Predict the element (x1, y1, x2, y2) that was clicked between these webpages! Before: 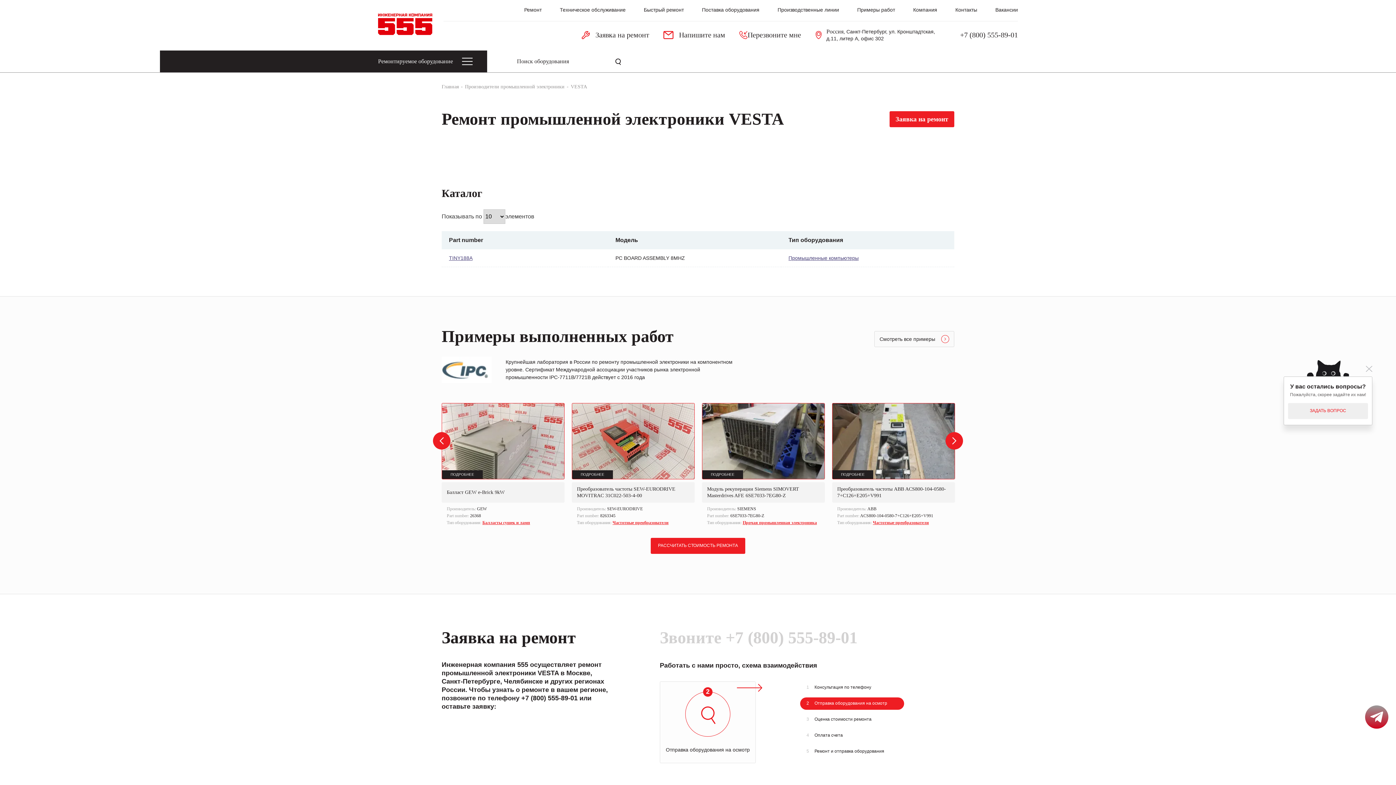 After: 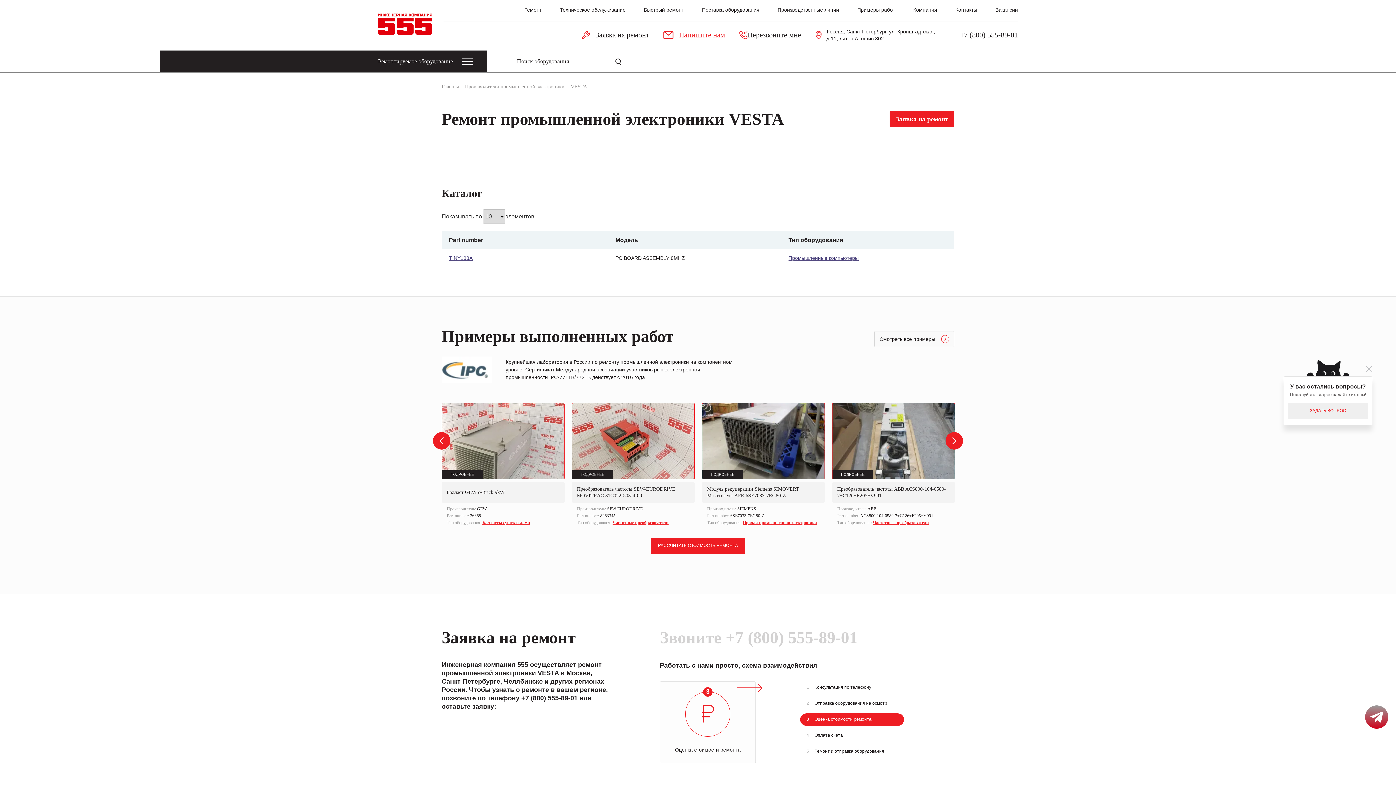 Action: bbox: (663, 30, 725, 39) label: Напишите нам